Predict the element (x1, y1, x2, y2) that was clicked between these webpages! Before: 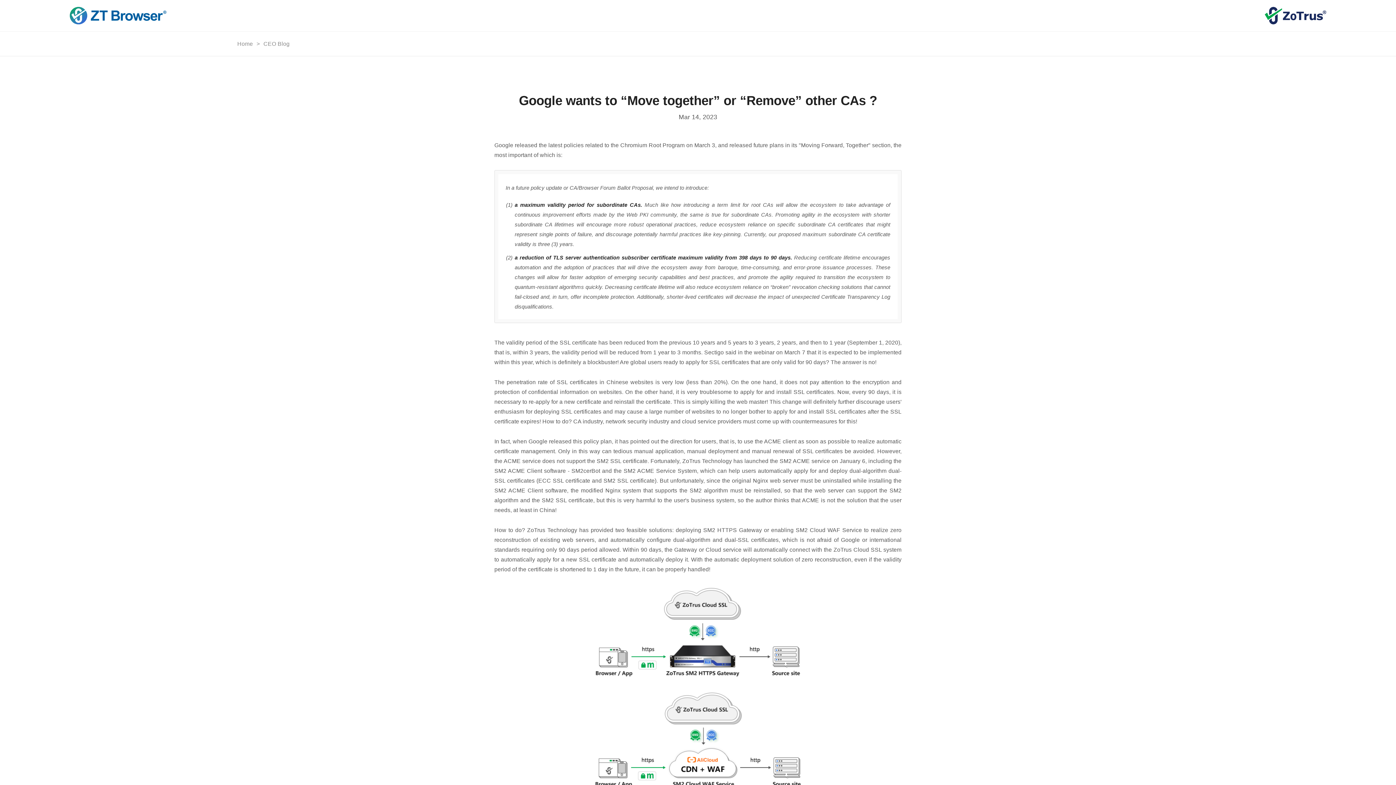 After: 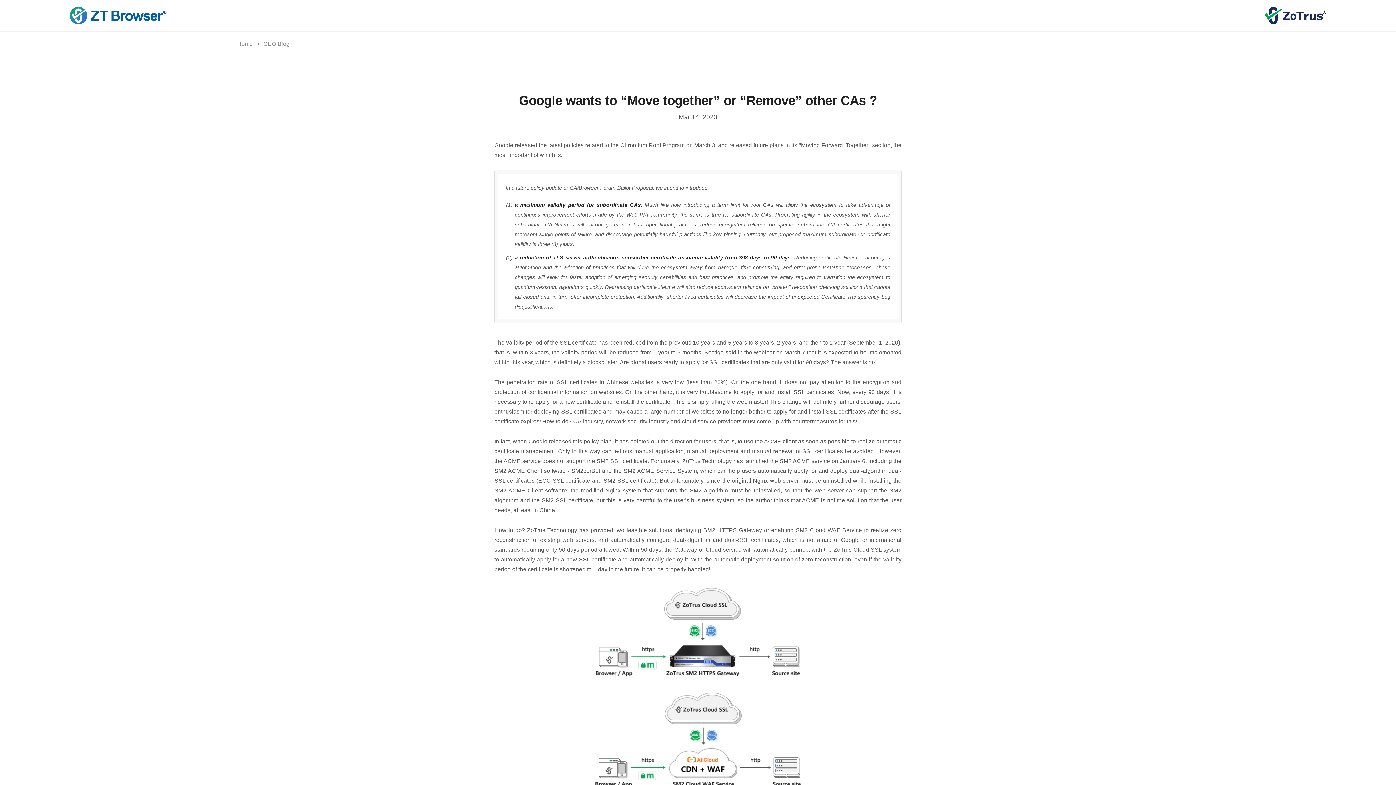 Action: bbox: (1264, 6, 1326, 24)